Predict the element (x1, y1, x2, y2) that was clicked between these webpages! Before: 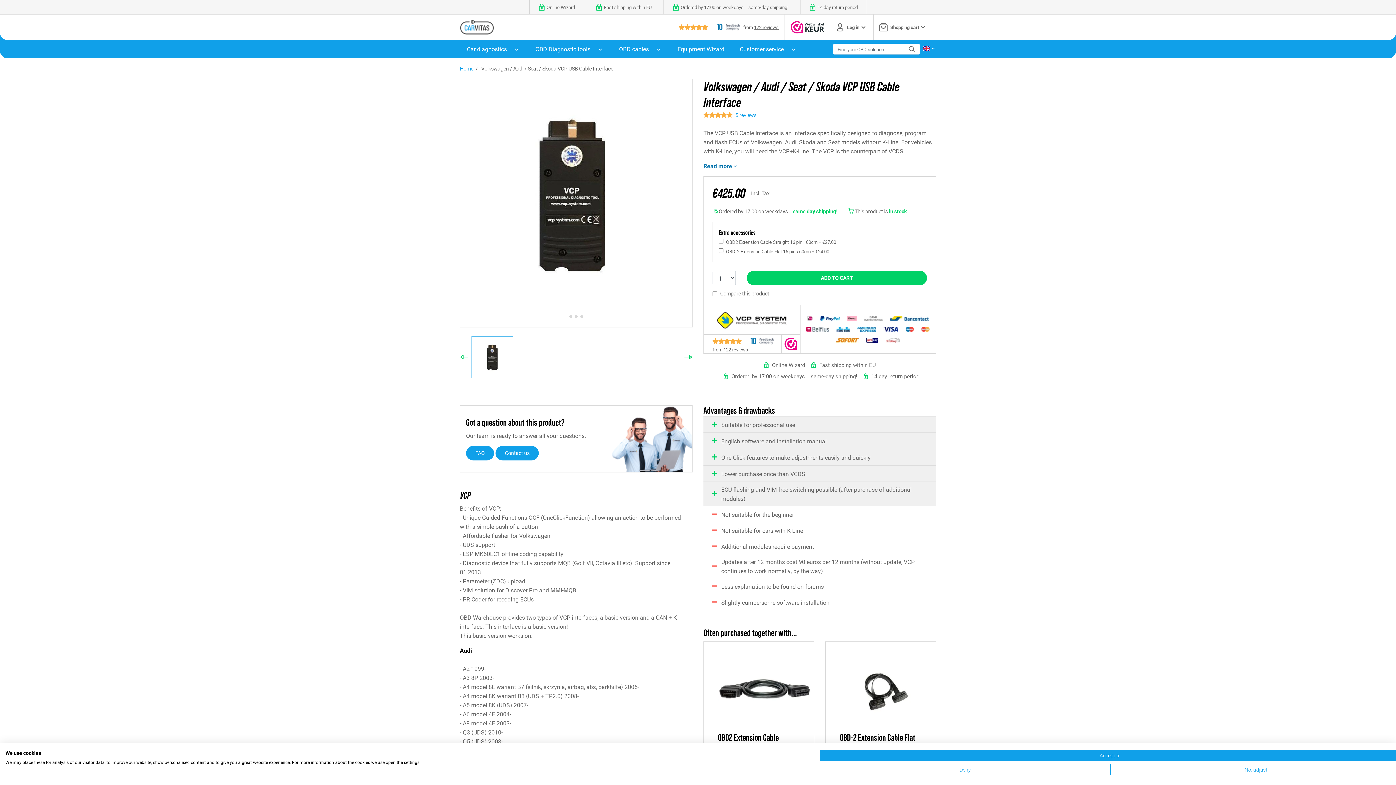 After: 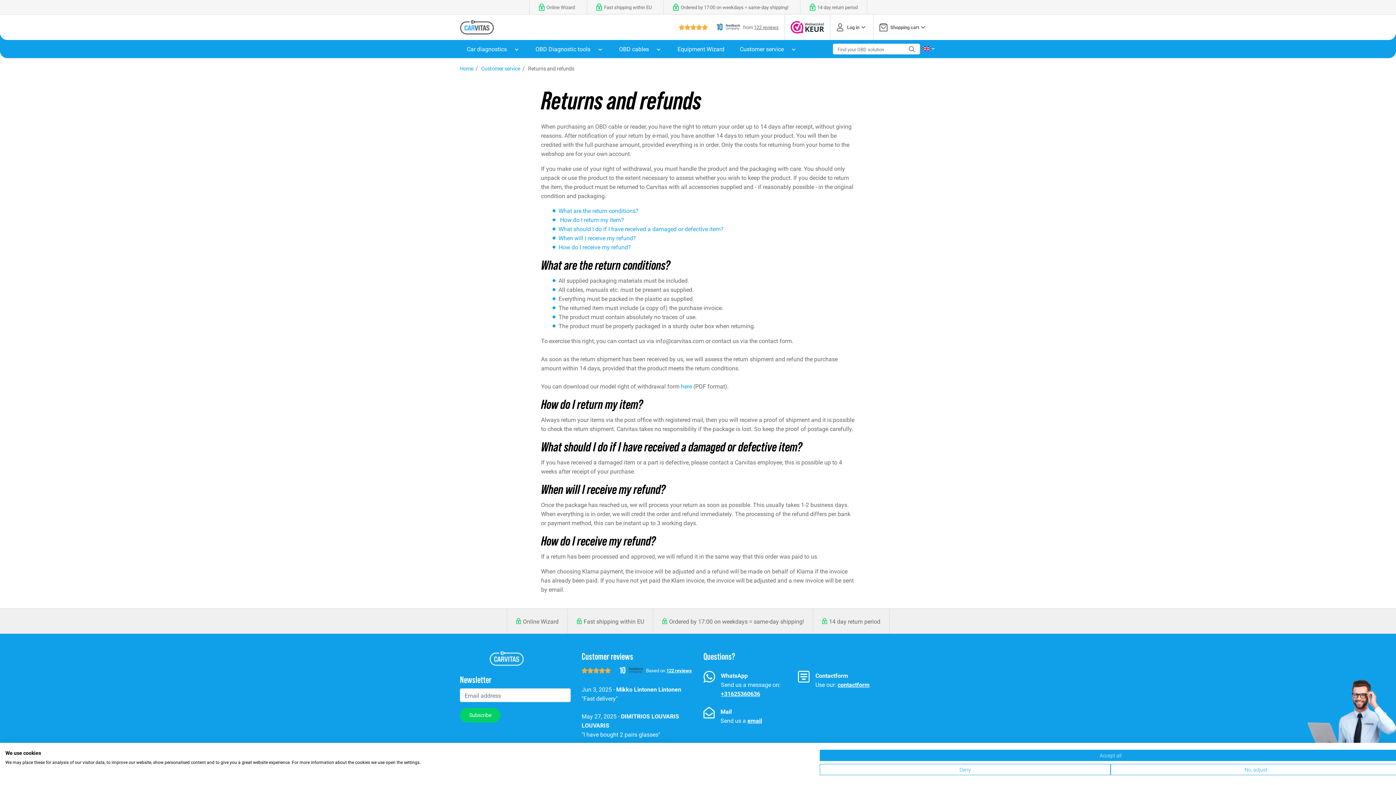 Action: bbox: (871, 372, 919, 381) label: 14 day return period